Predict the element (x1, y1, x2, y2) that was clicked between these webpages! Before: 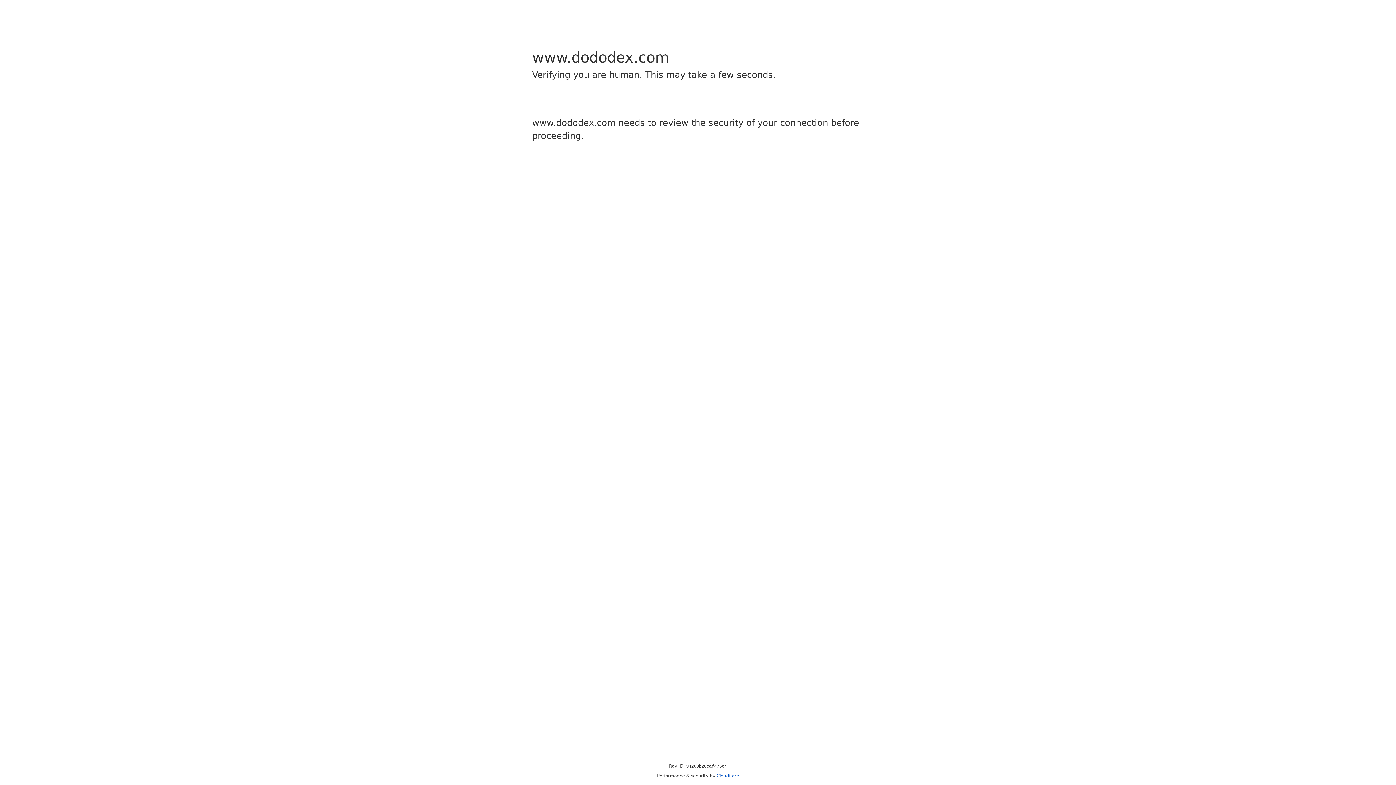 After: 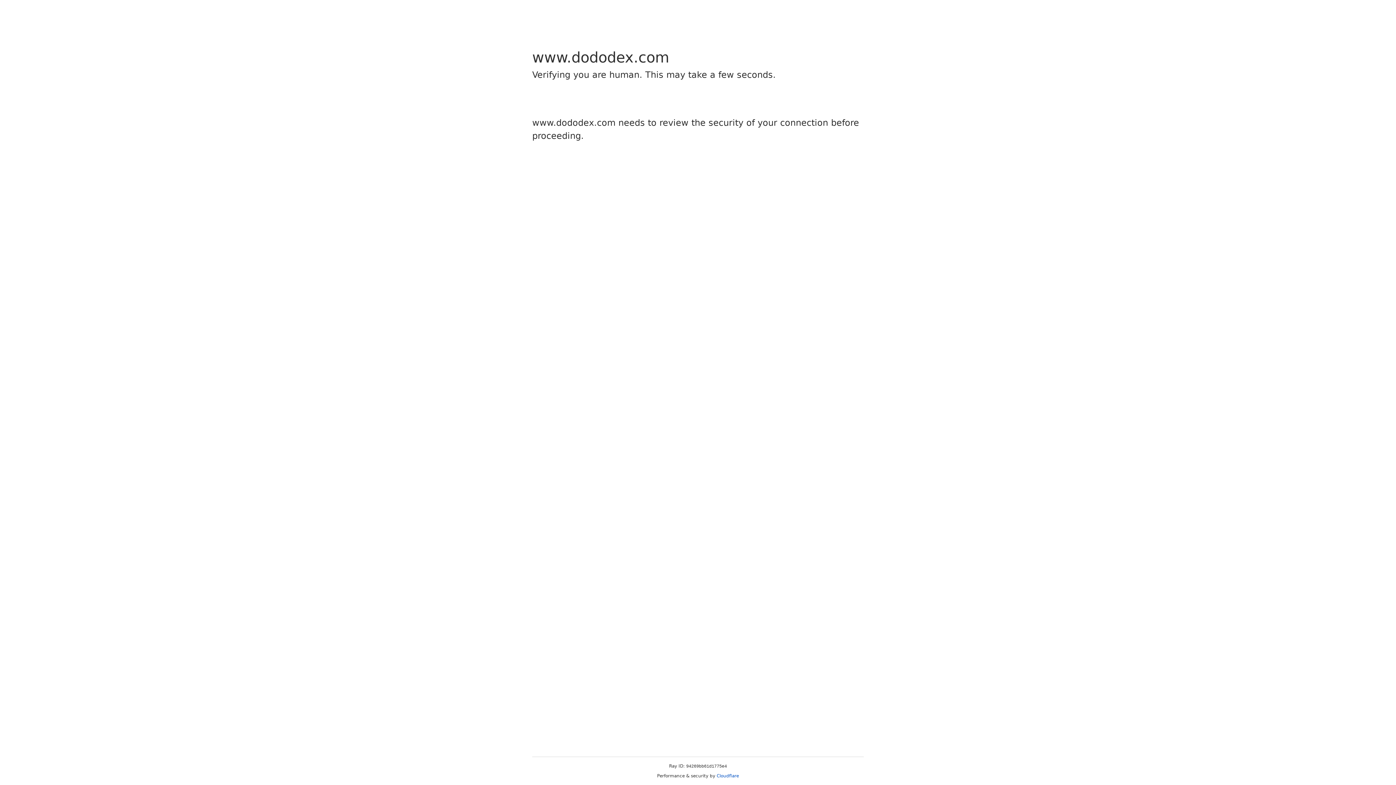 Action: bbox: (716, 773, 739, 778) label: Cloudflare